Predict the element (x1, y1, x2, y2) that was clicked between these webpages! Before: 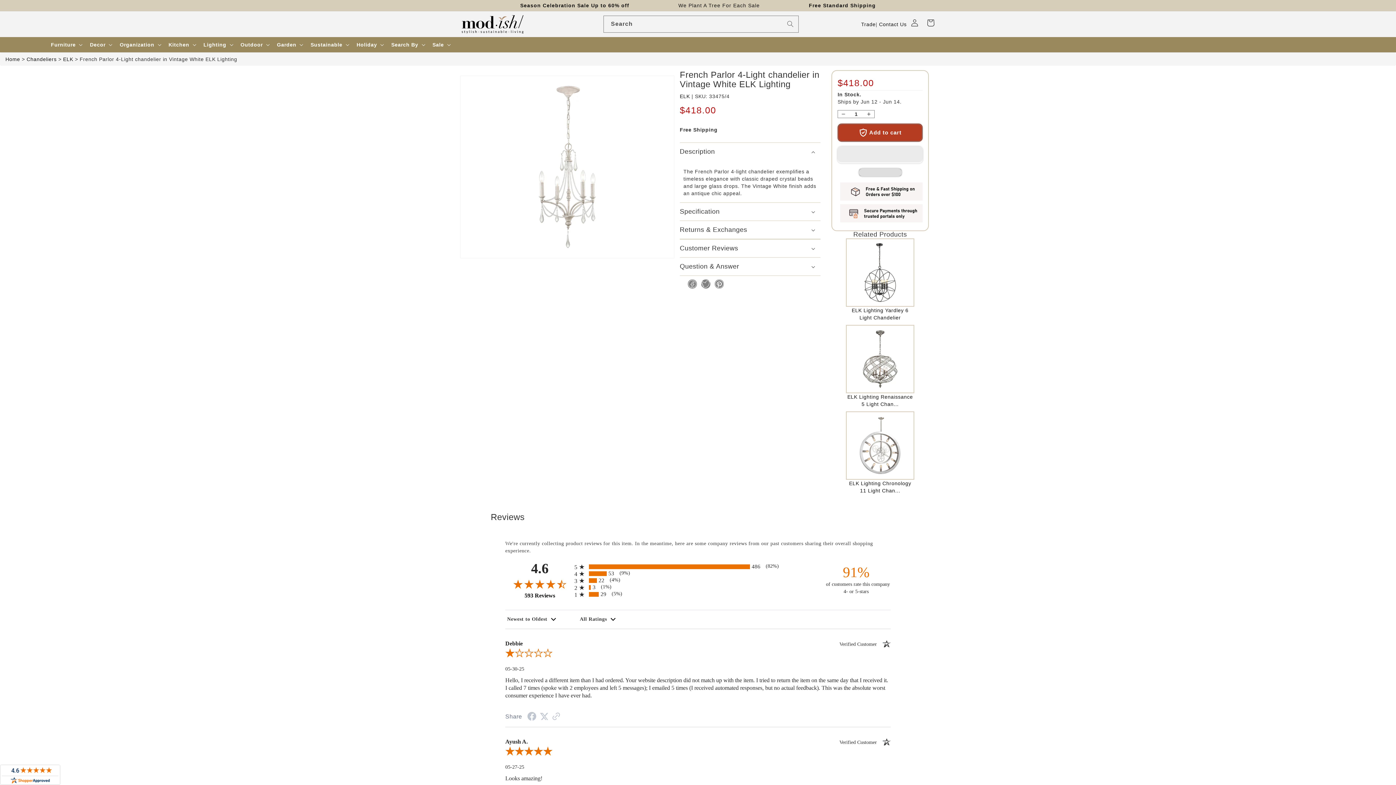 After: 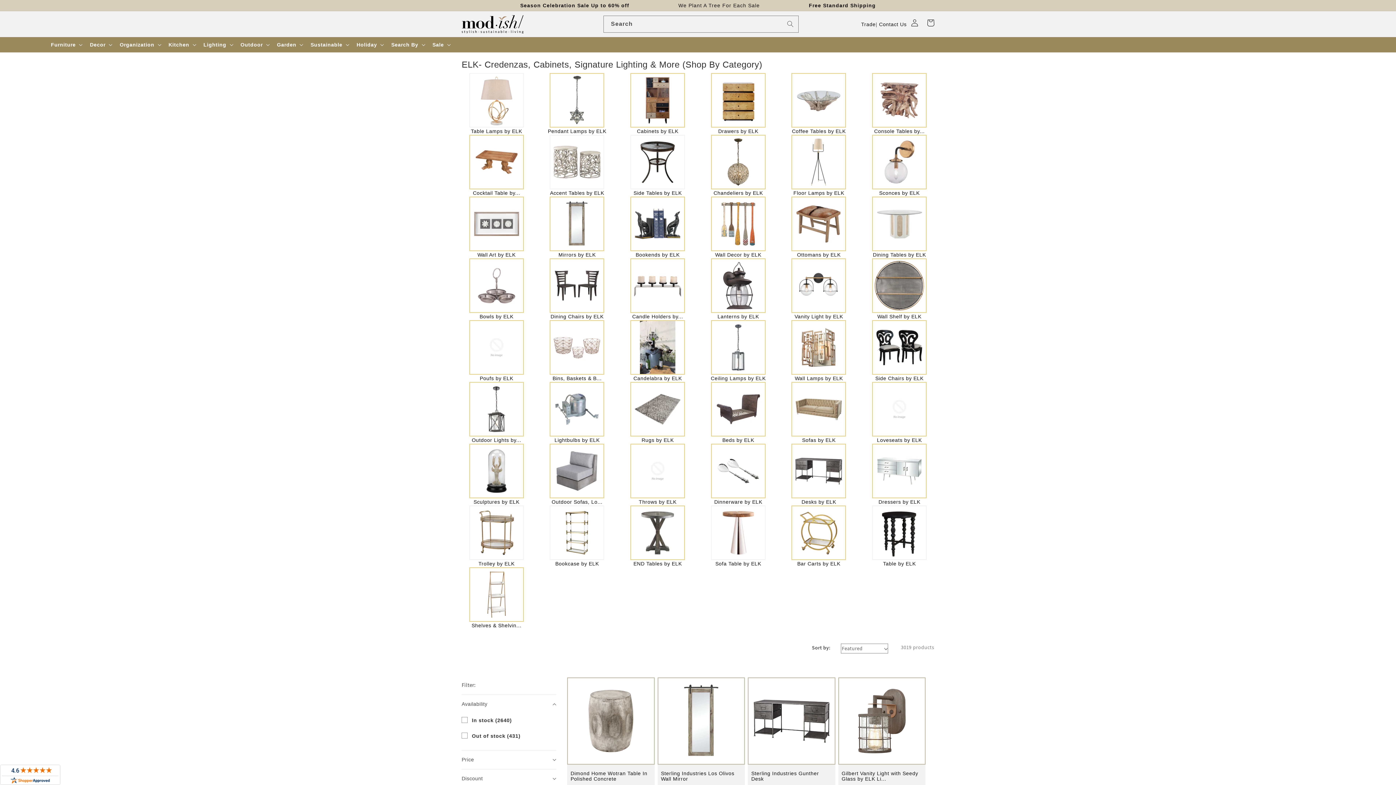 Action: label: ELK bbox: (680, 93, 690, 99)